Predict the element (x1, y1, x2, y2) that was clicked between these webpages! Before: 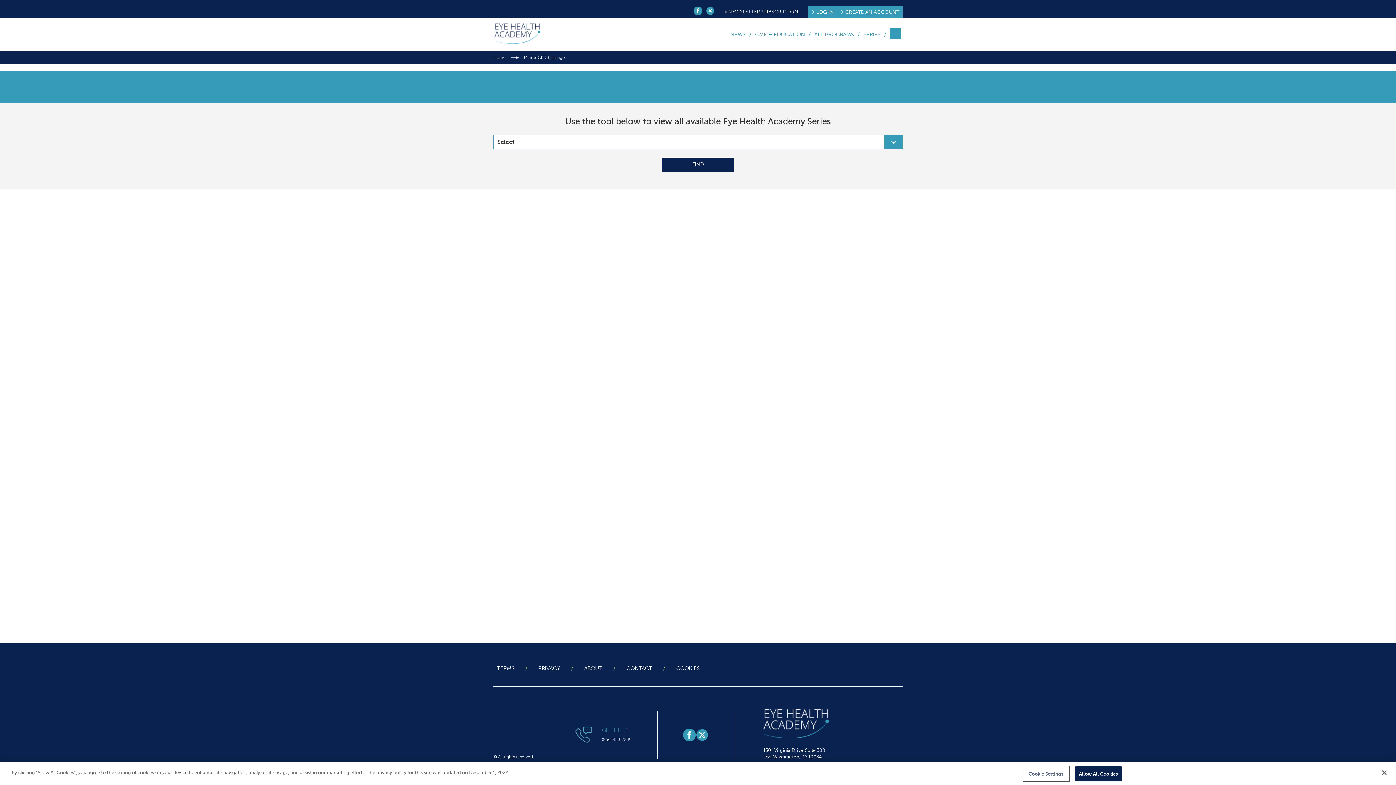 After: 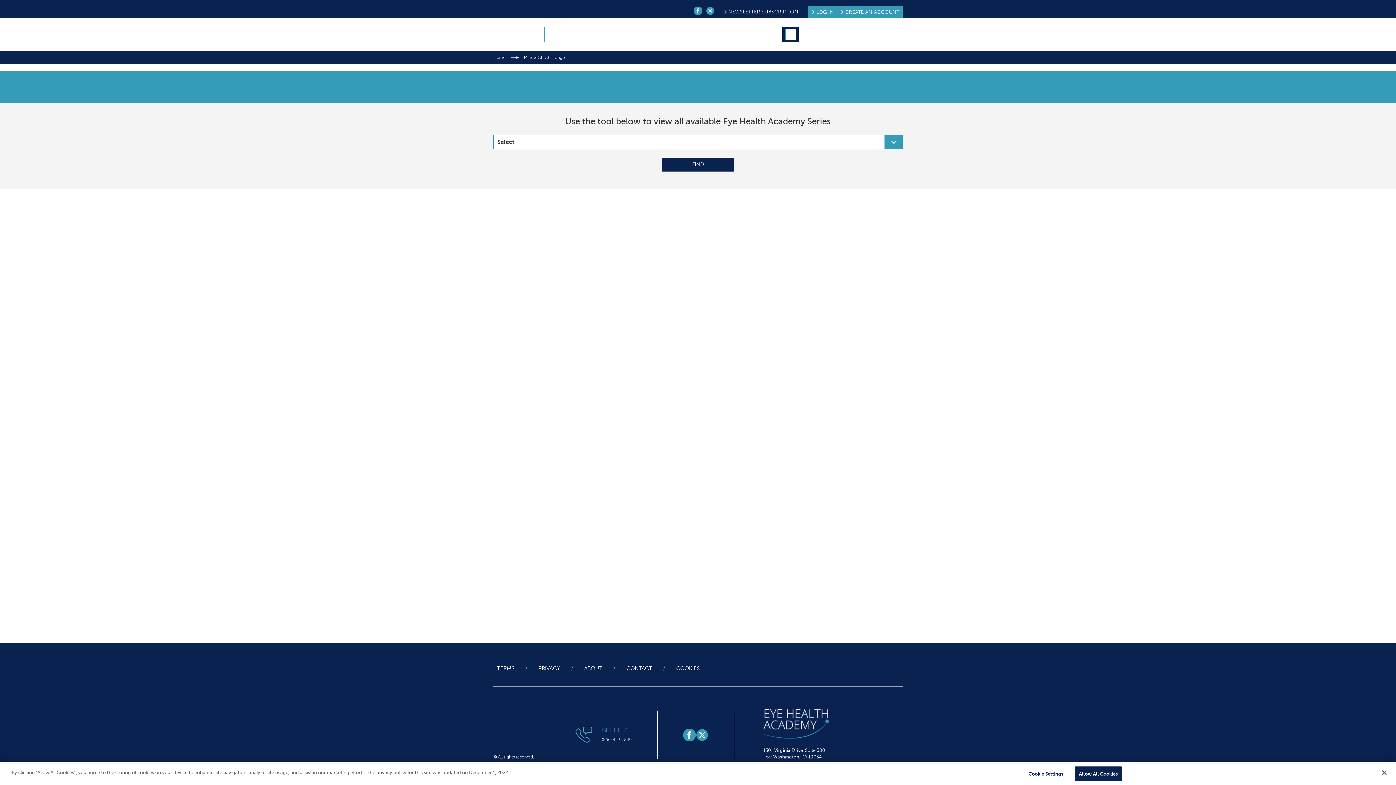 Action: bbox: (888, 28, 902, 39)